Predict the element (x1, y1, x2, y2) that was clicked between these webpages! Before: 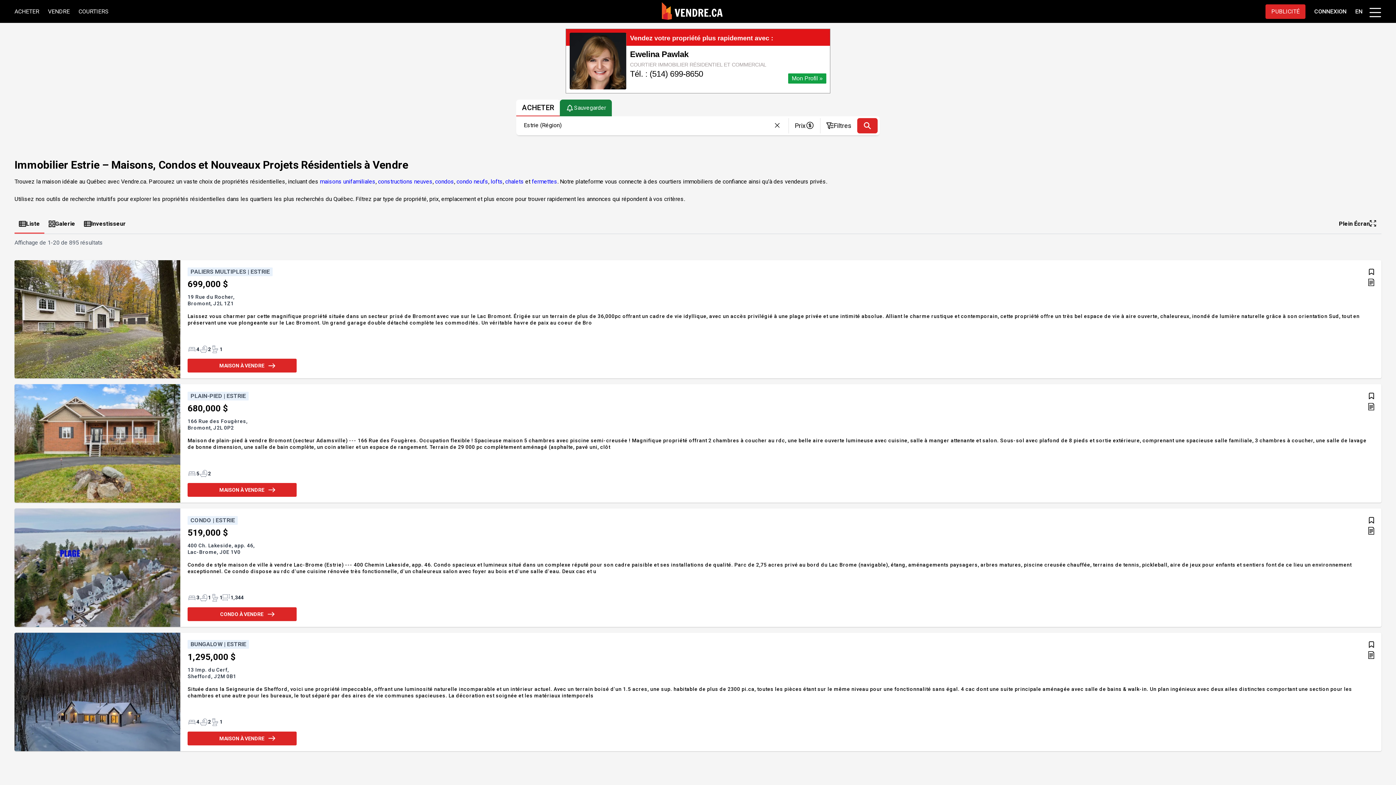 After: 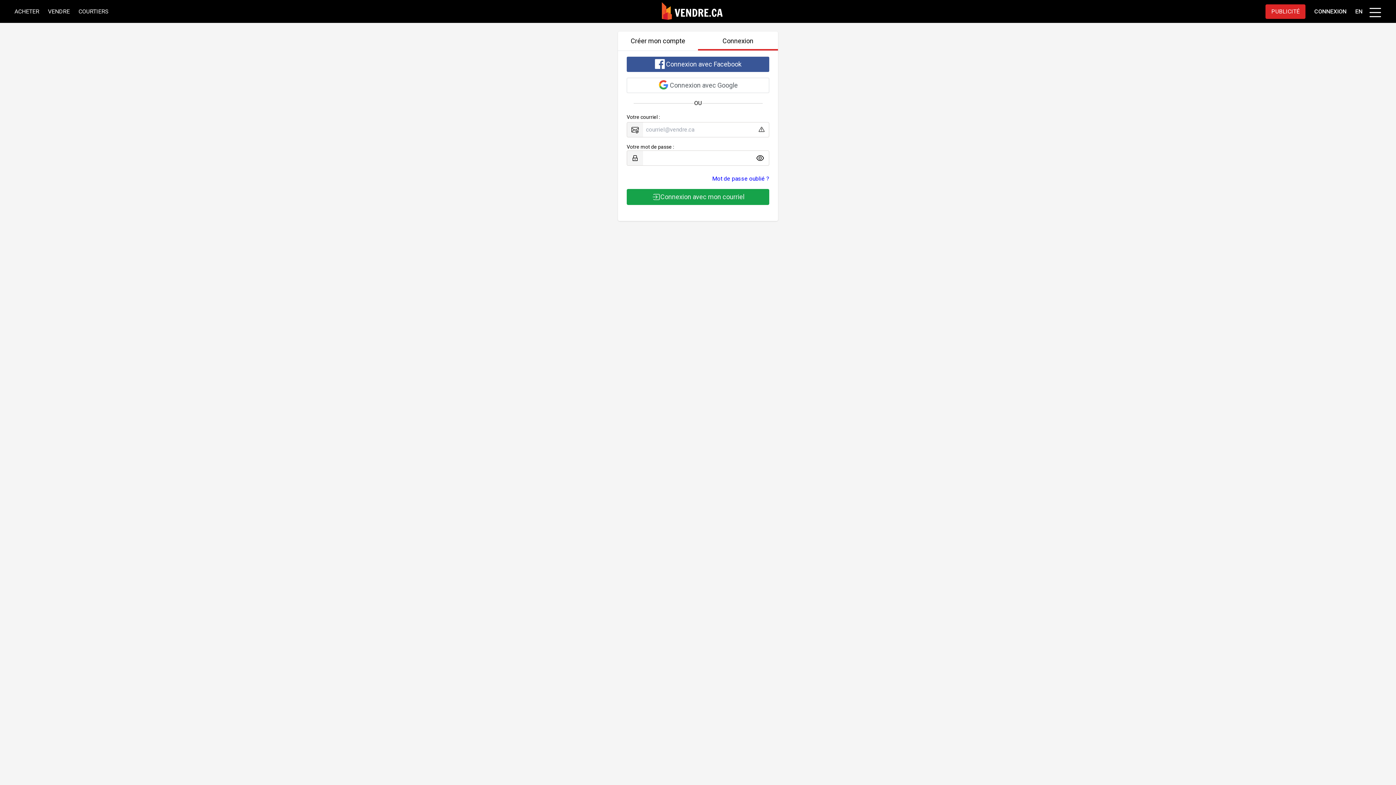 Action: label: Aller à la page de connexion bbox: (1310, 5, 1351, 17)